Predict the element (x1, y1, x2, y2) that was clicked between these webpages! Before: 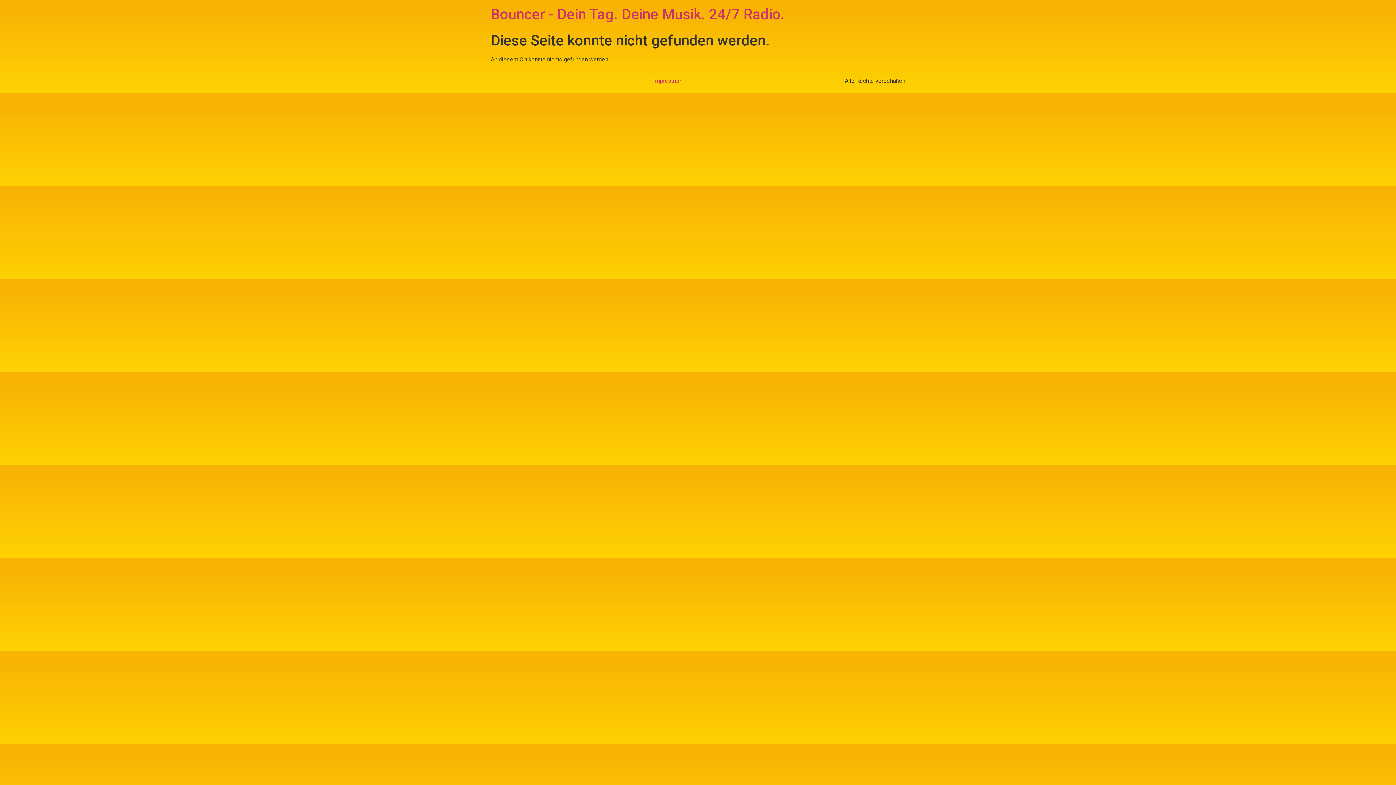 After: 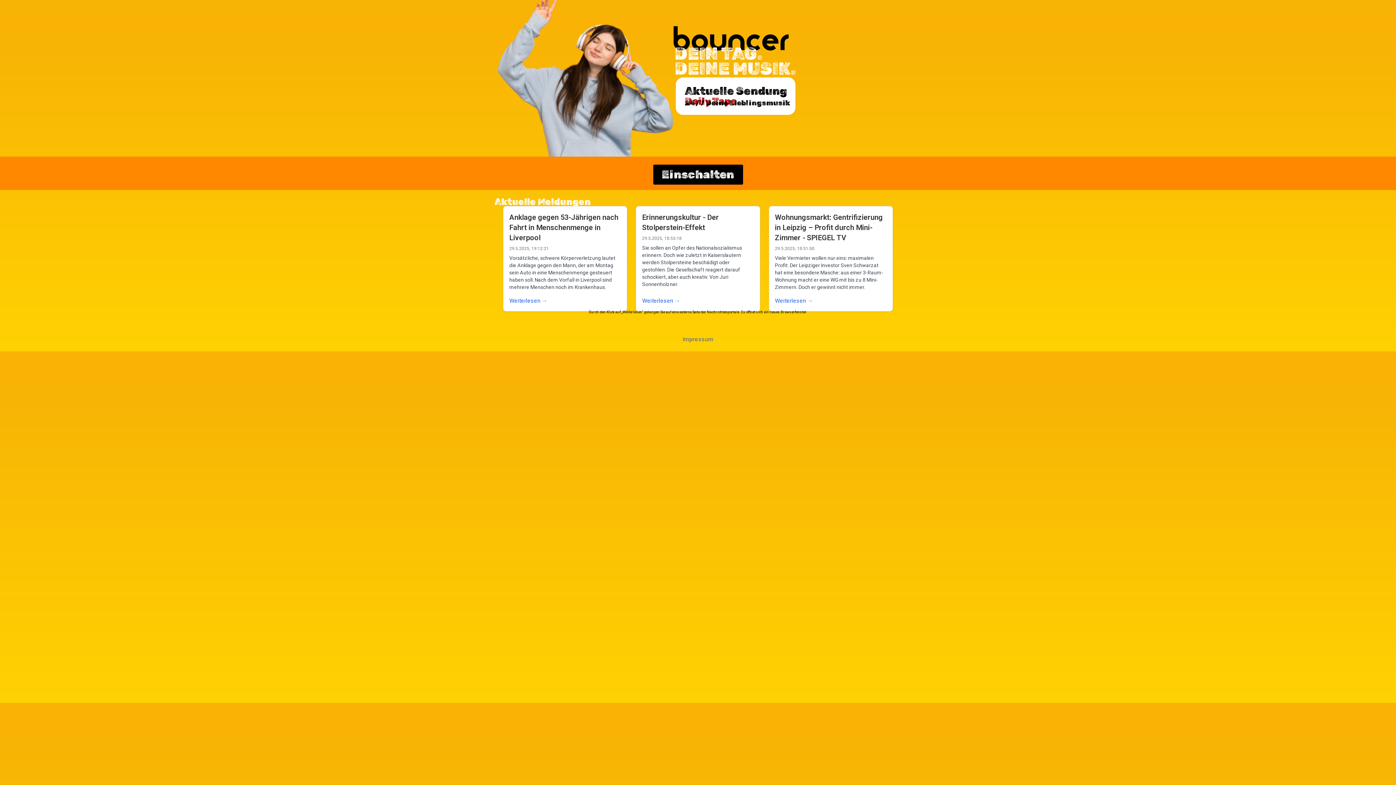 Action: bbox: (490, 5, 785, 22) label: Bouncer - Dein Tag. Deine Musik. 24/7 Radio.